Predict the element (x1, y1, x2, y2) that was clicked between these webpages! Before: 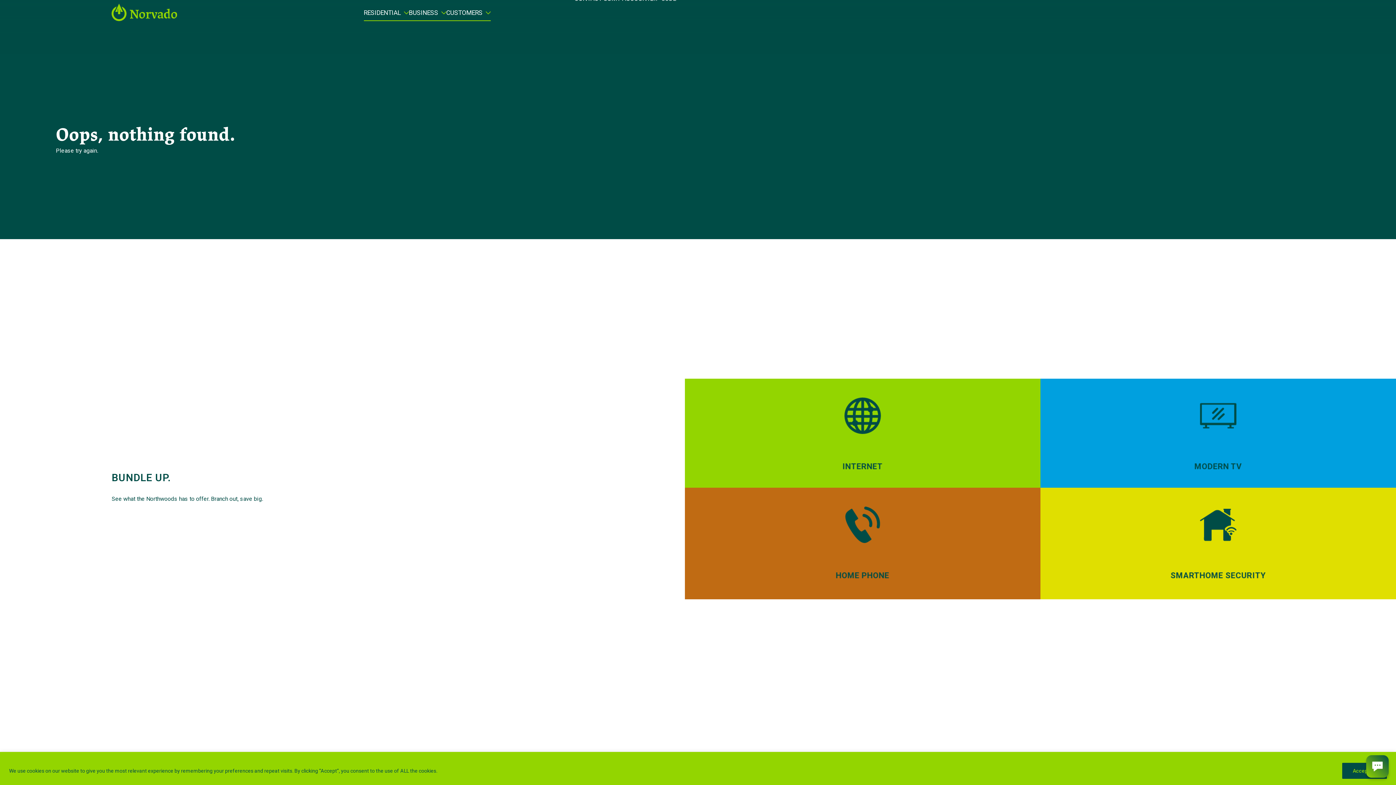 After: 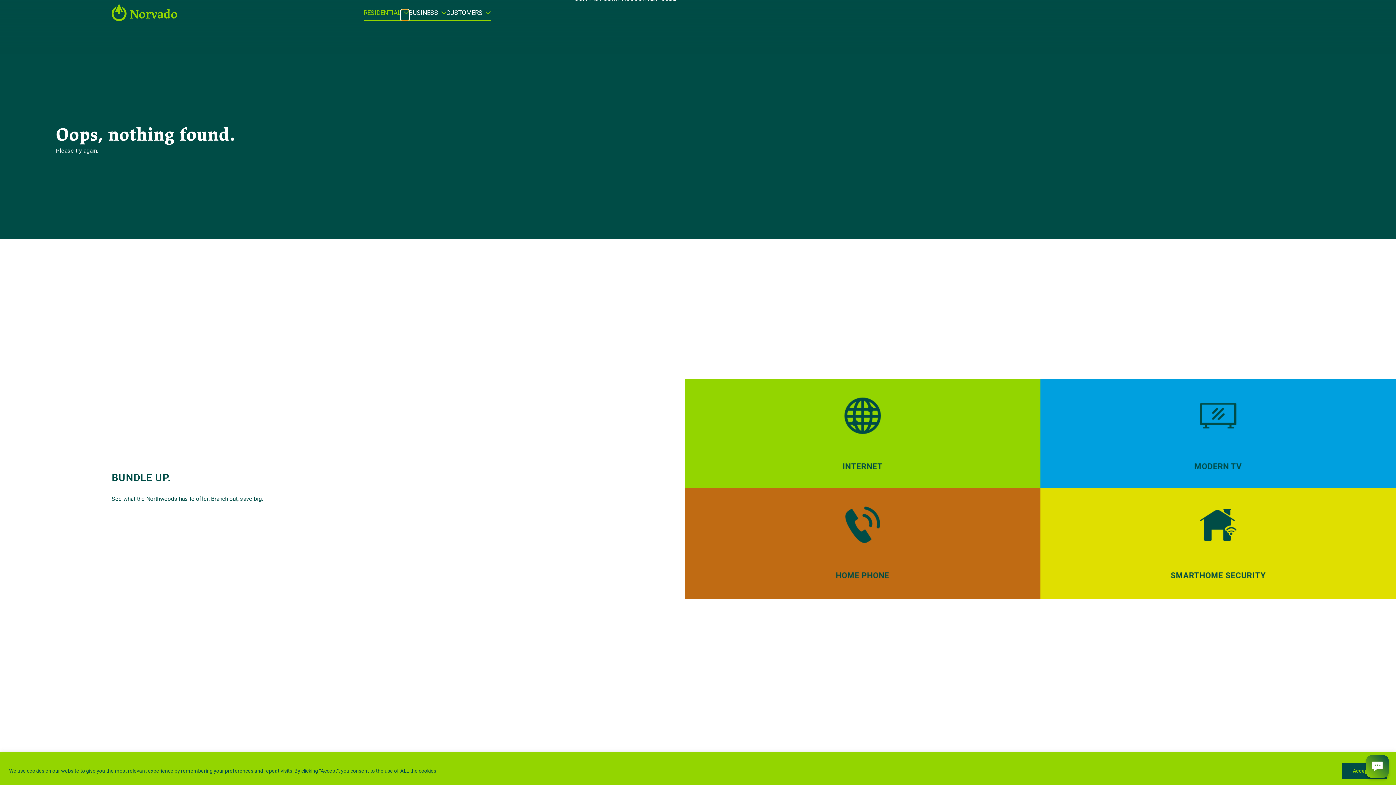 Action: label: Residential Submenu bbox: (400, 9, 408, 20)